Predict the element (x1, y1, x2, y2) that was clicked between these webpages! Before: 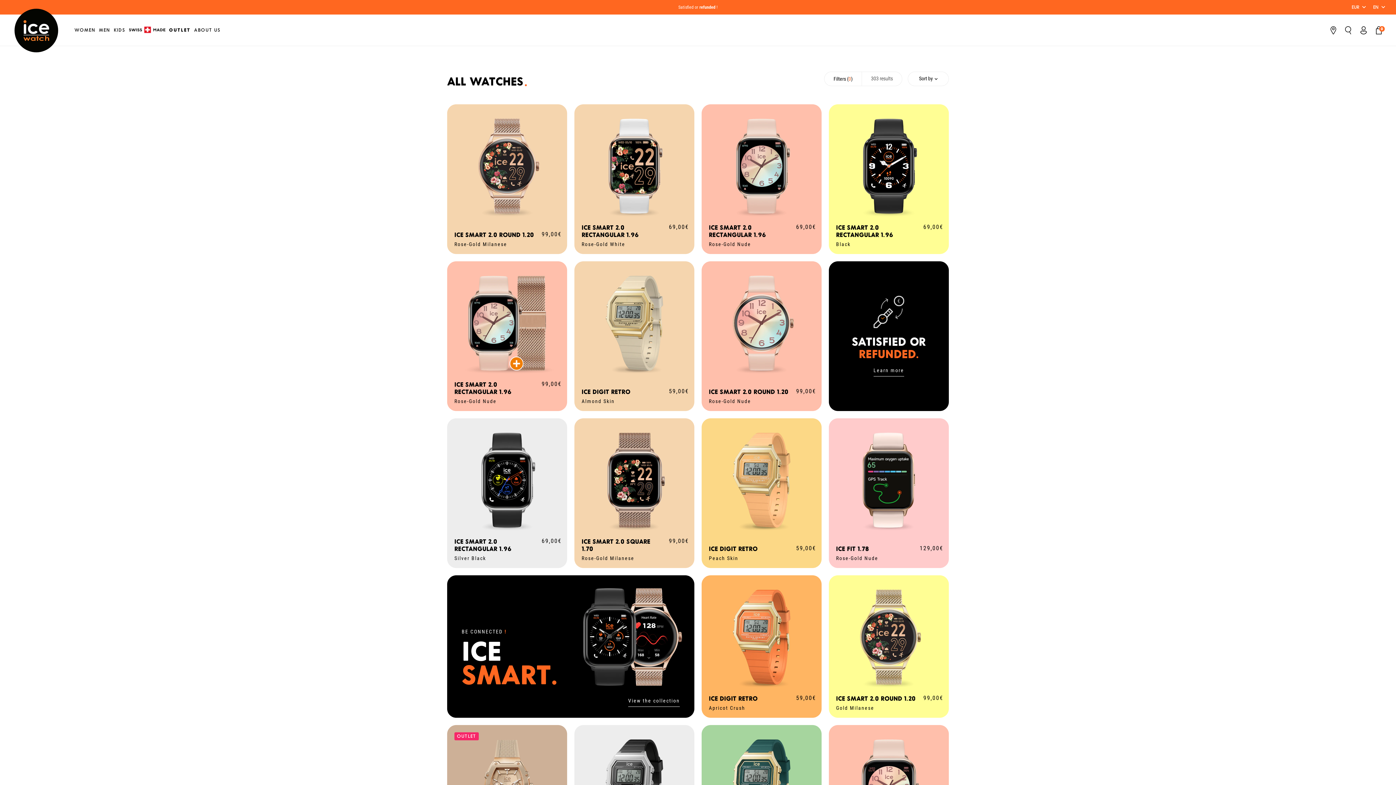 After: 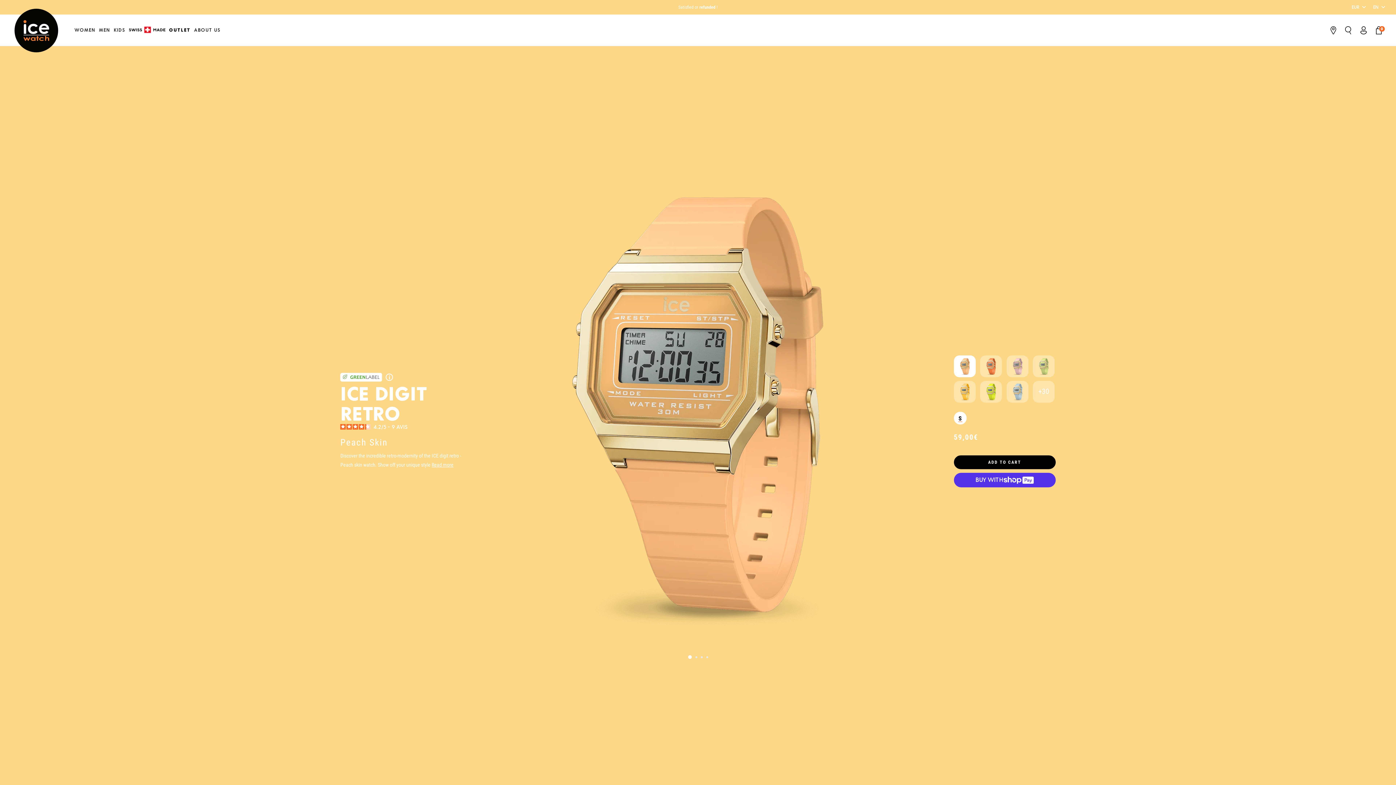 Action: bbox: (709, 429, 814, 534)